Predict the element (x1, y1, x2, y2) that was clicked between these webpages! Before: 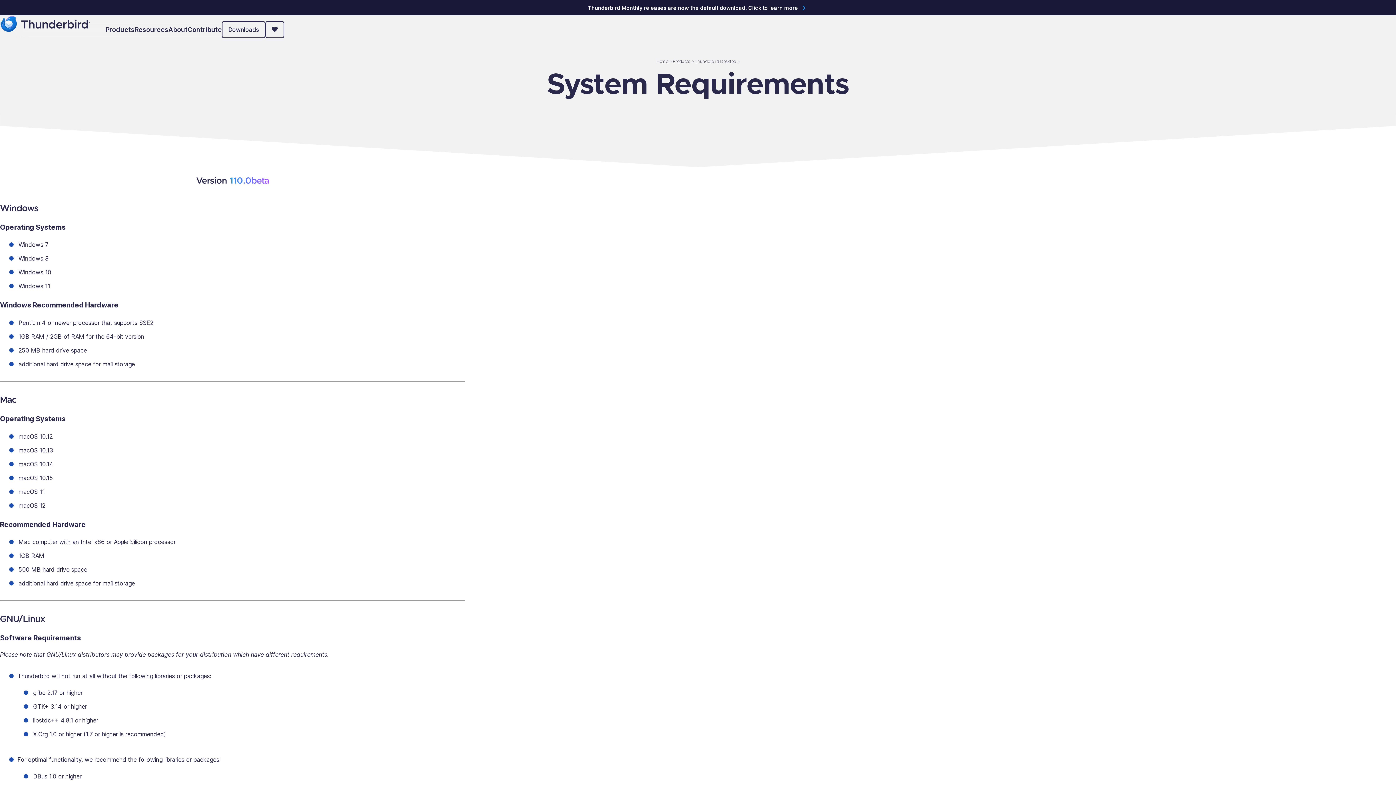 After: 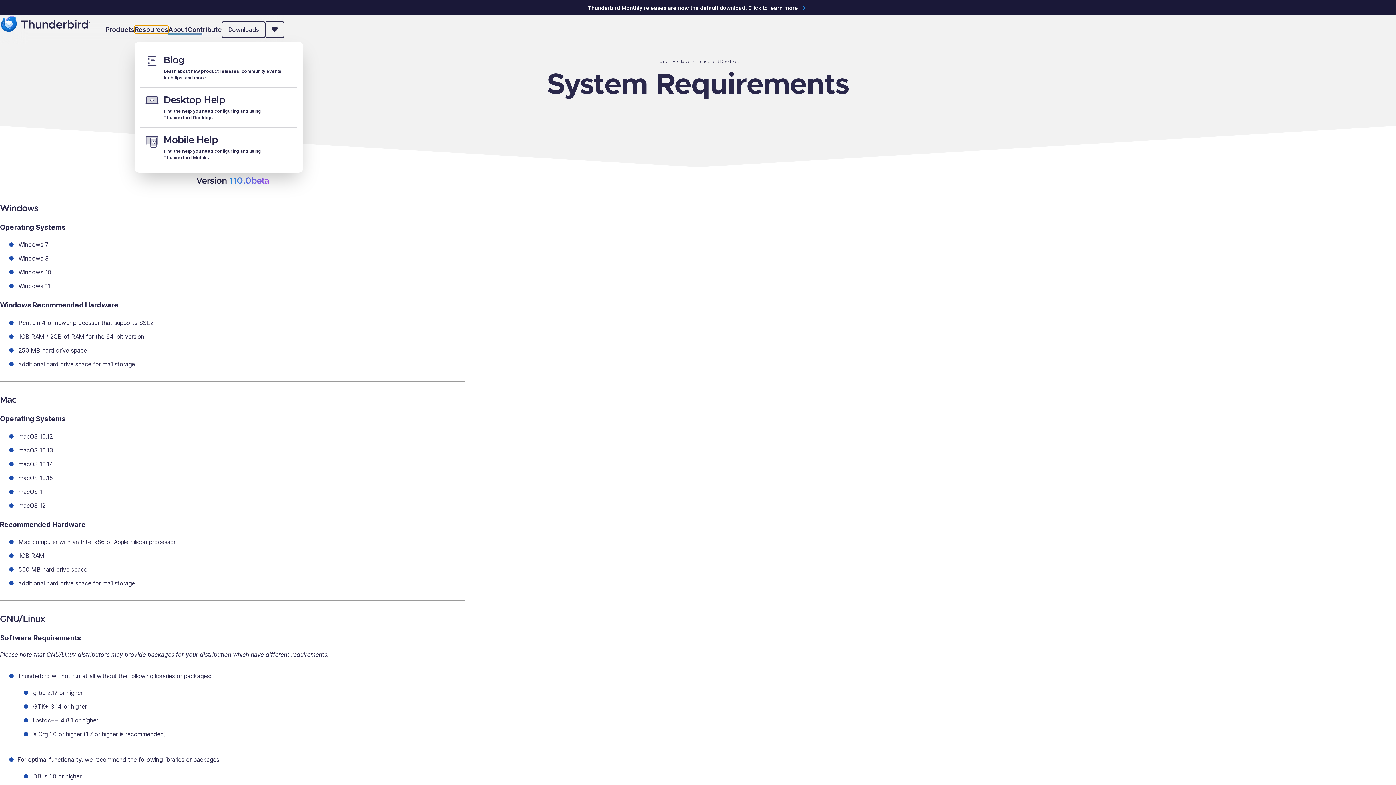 Action: bbox: (134, 26, 168, 32) label: Resources